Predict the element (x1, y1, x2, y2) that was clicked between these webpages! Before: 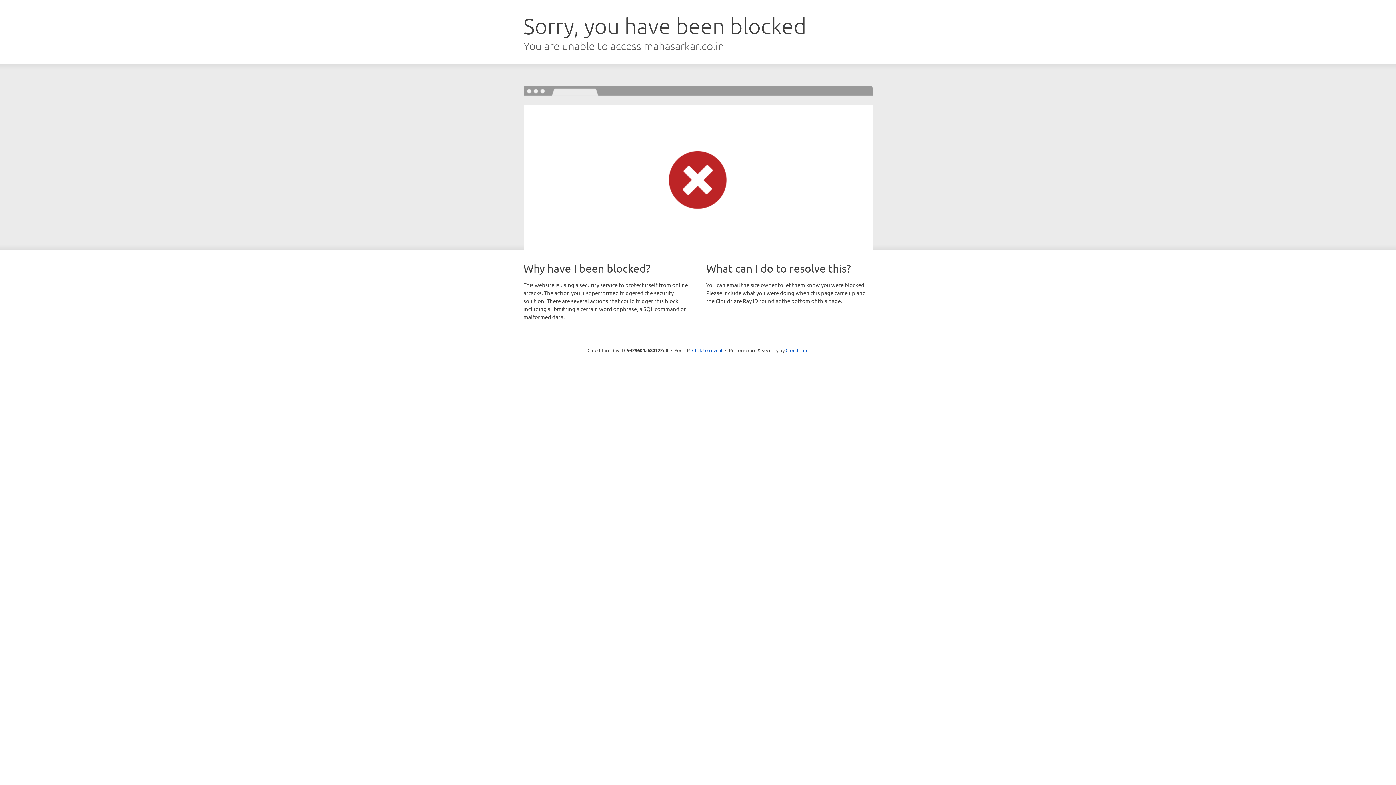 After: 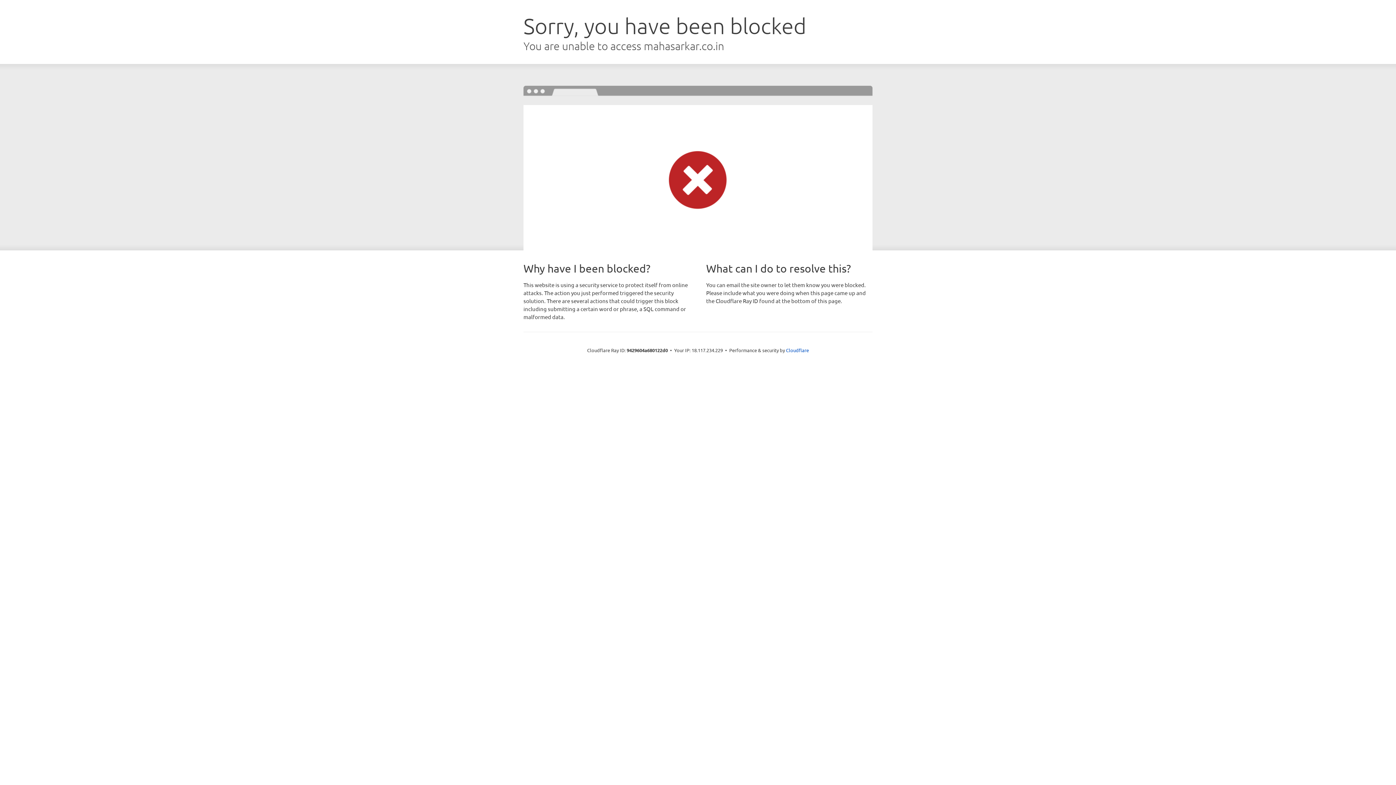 Action: bbox: (692, 346, 722, 353) label: Click to reveal